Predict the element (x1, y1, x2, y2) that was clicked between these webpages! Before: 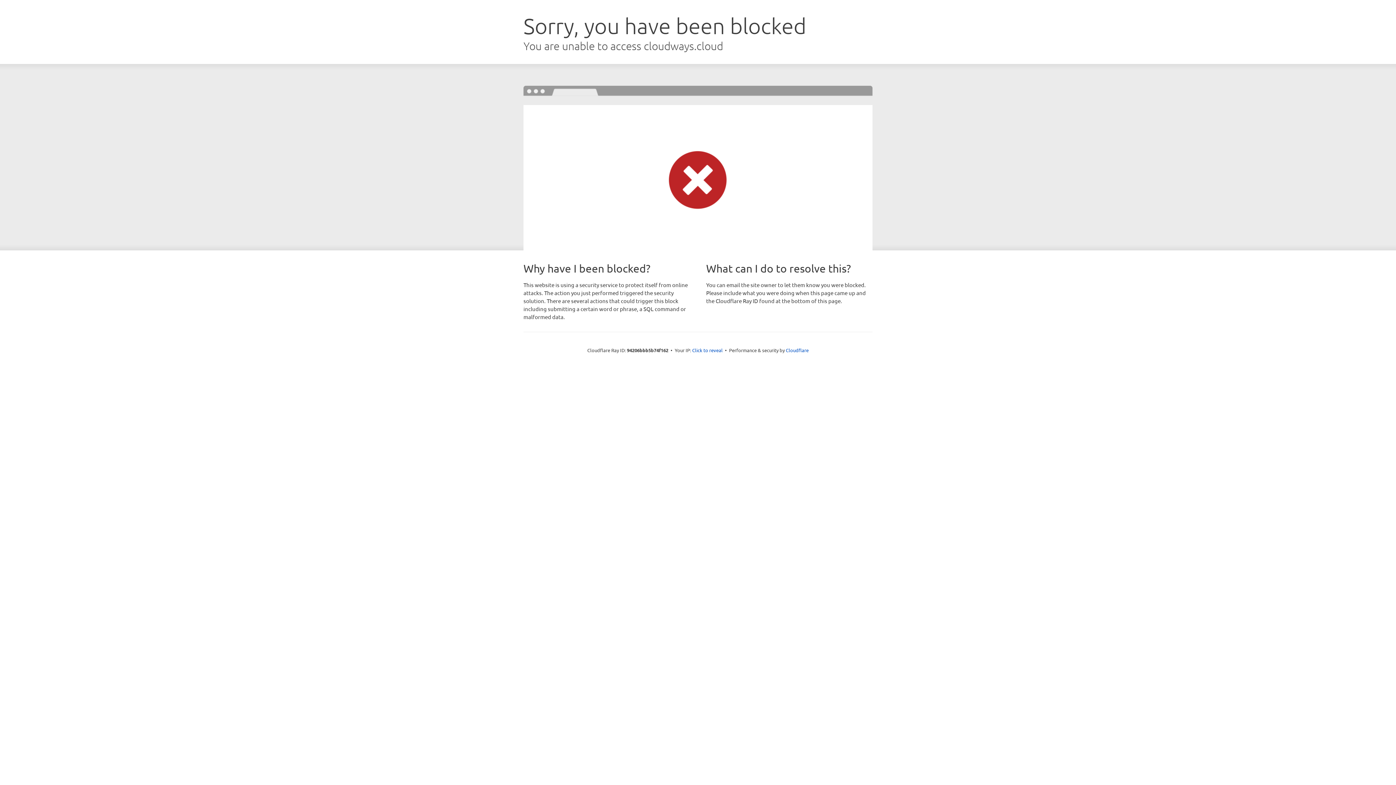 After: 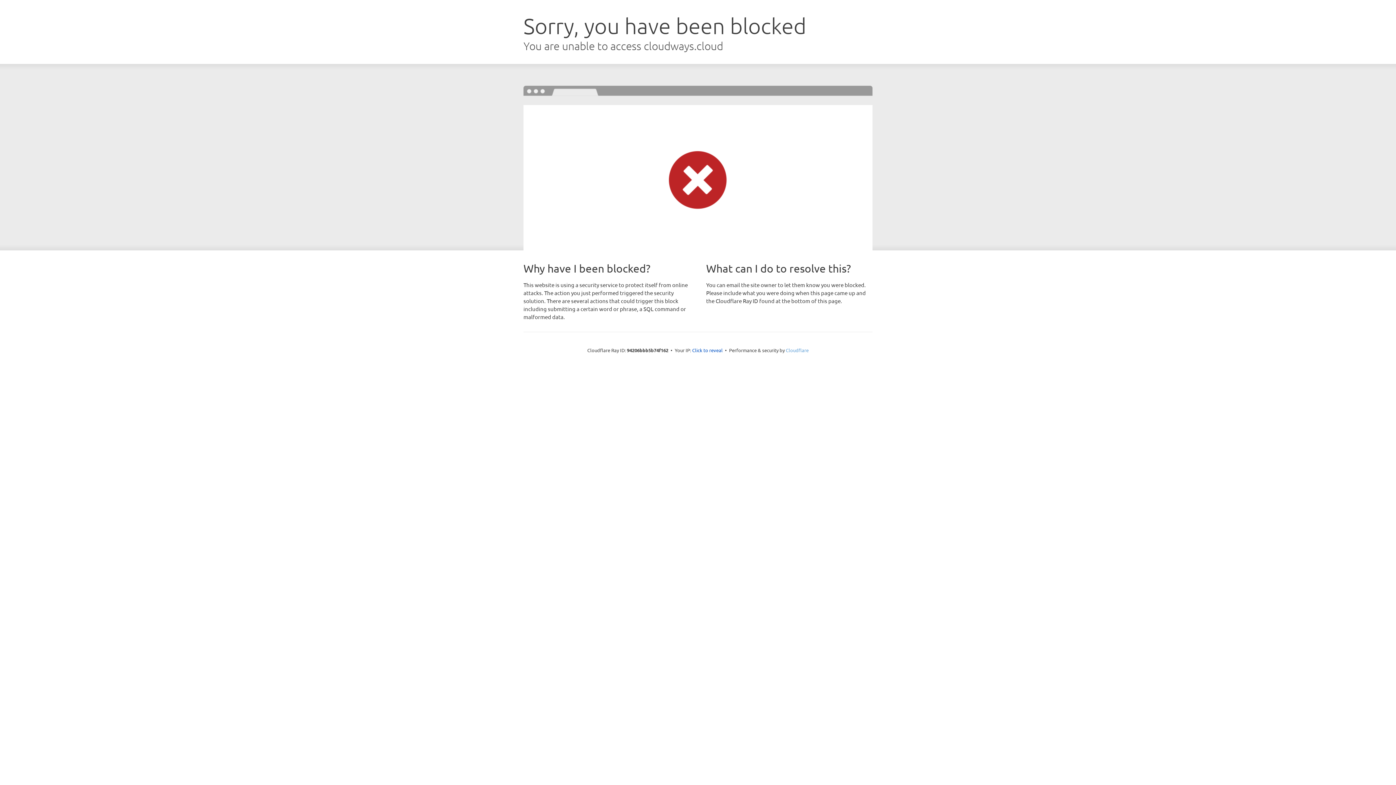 Action: label: Cloudflare bbox: (786, 347, 808, 353)